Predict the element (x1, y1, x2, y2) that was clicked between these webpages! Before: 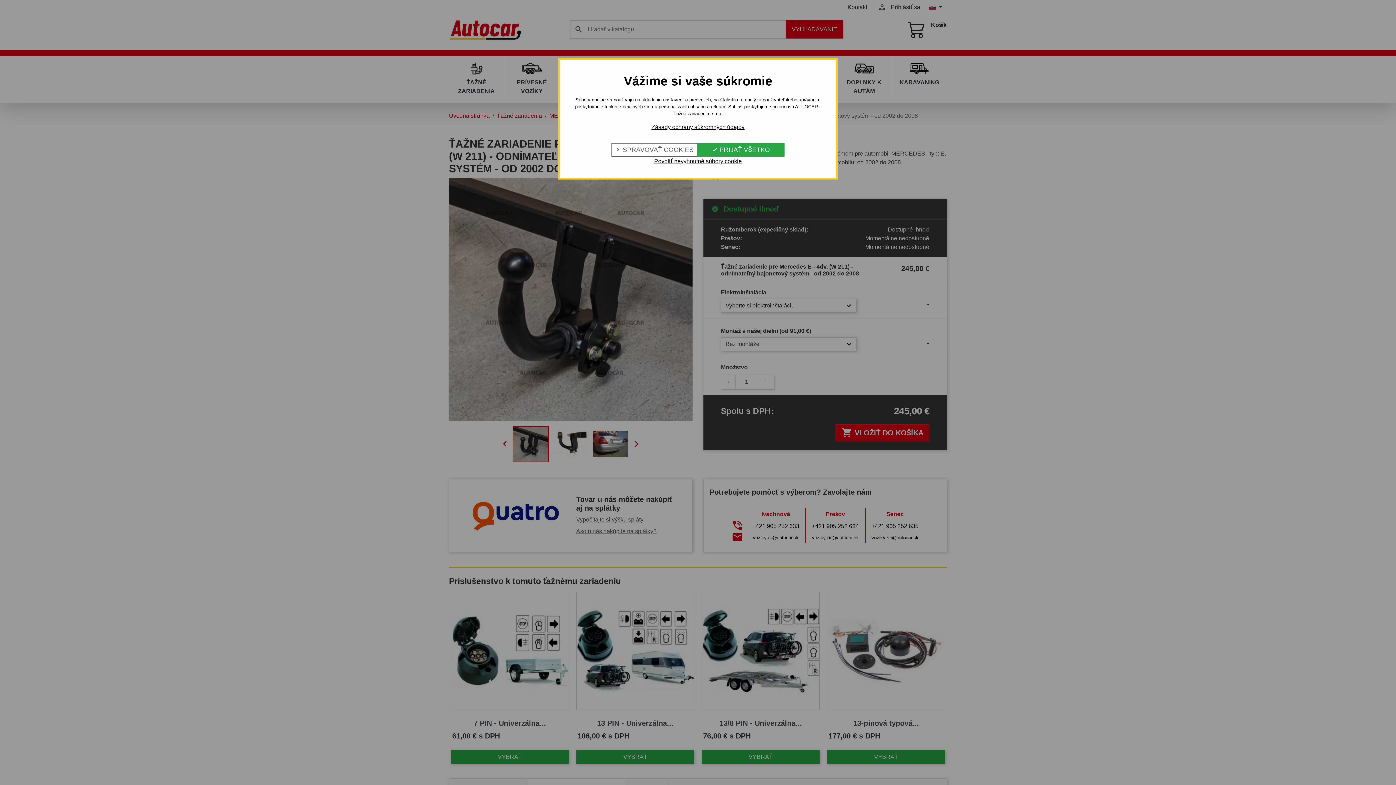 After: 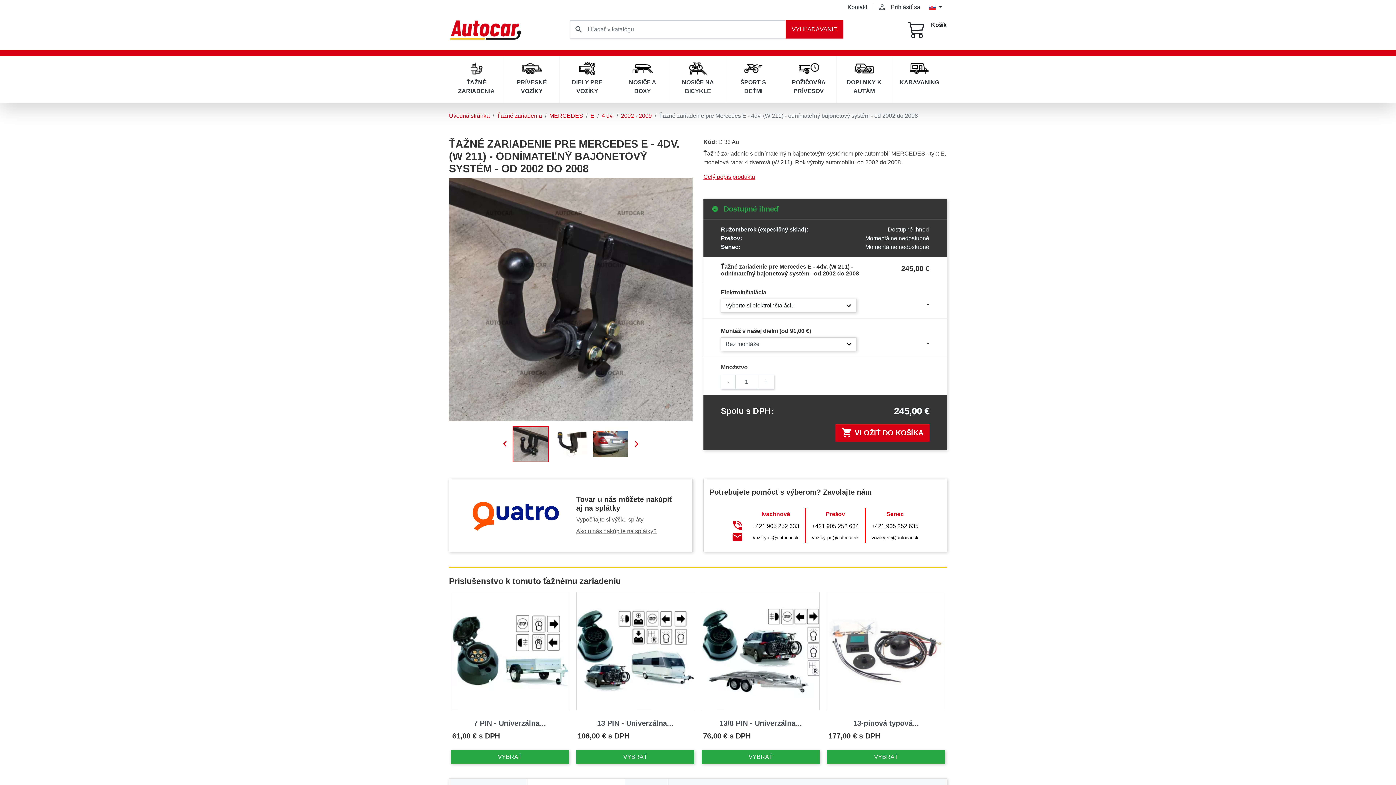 Action: bbox: (652, 156, 744, 166) label: Povoliť nevyhnutné súbory cookie